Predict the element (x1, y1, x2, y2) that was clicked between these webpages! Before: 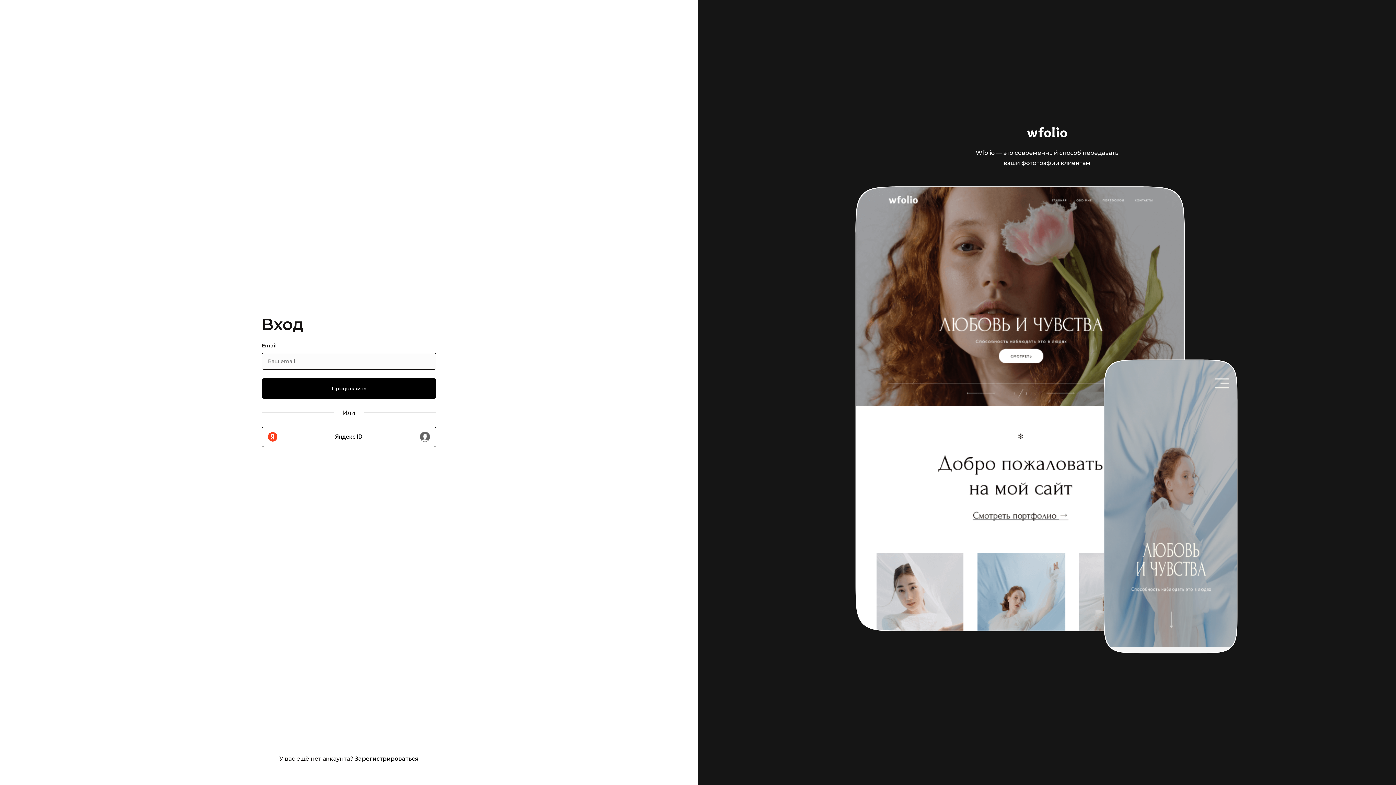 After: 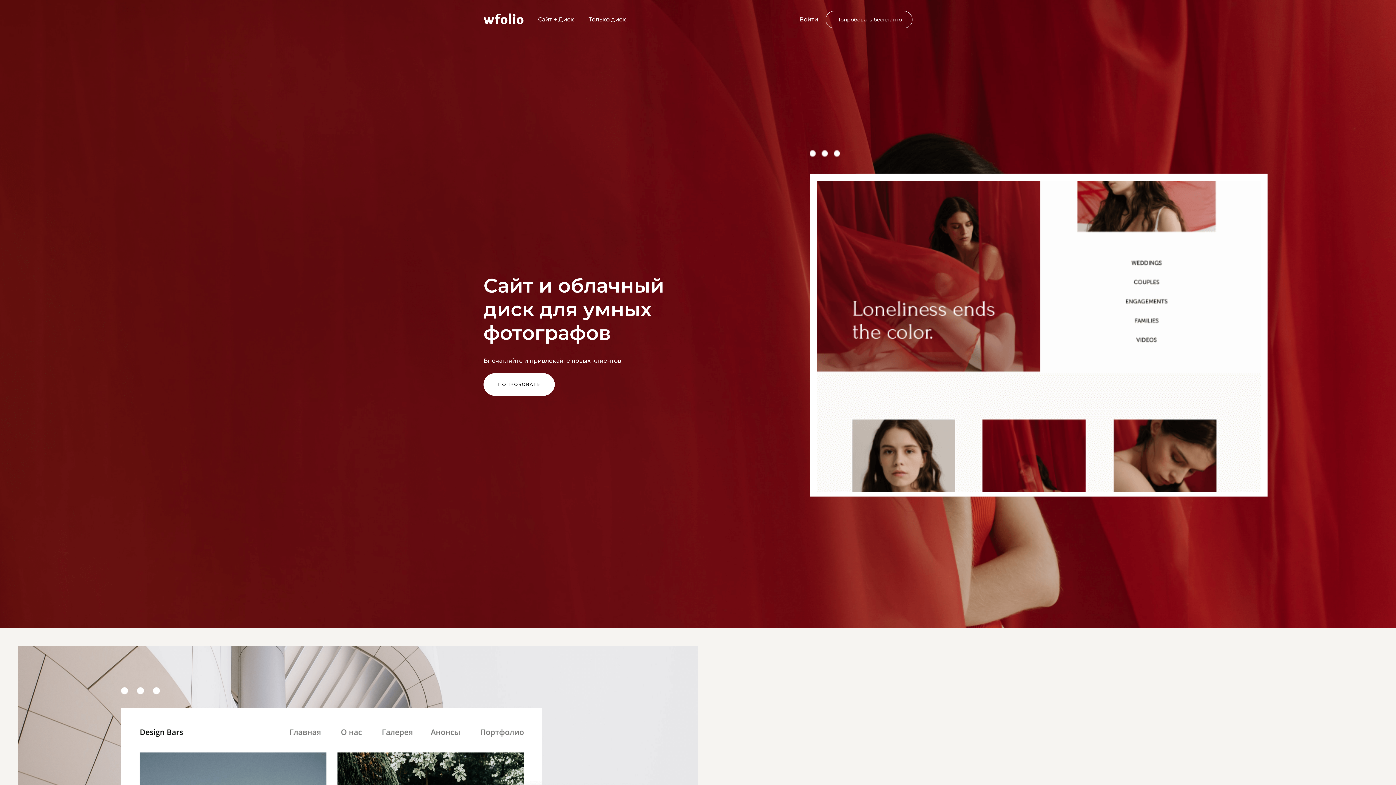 Action: bbox: (974, 127, 1120, 140)